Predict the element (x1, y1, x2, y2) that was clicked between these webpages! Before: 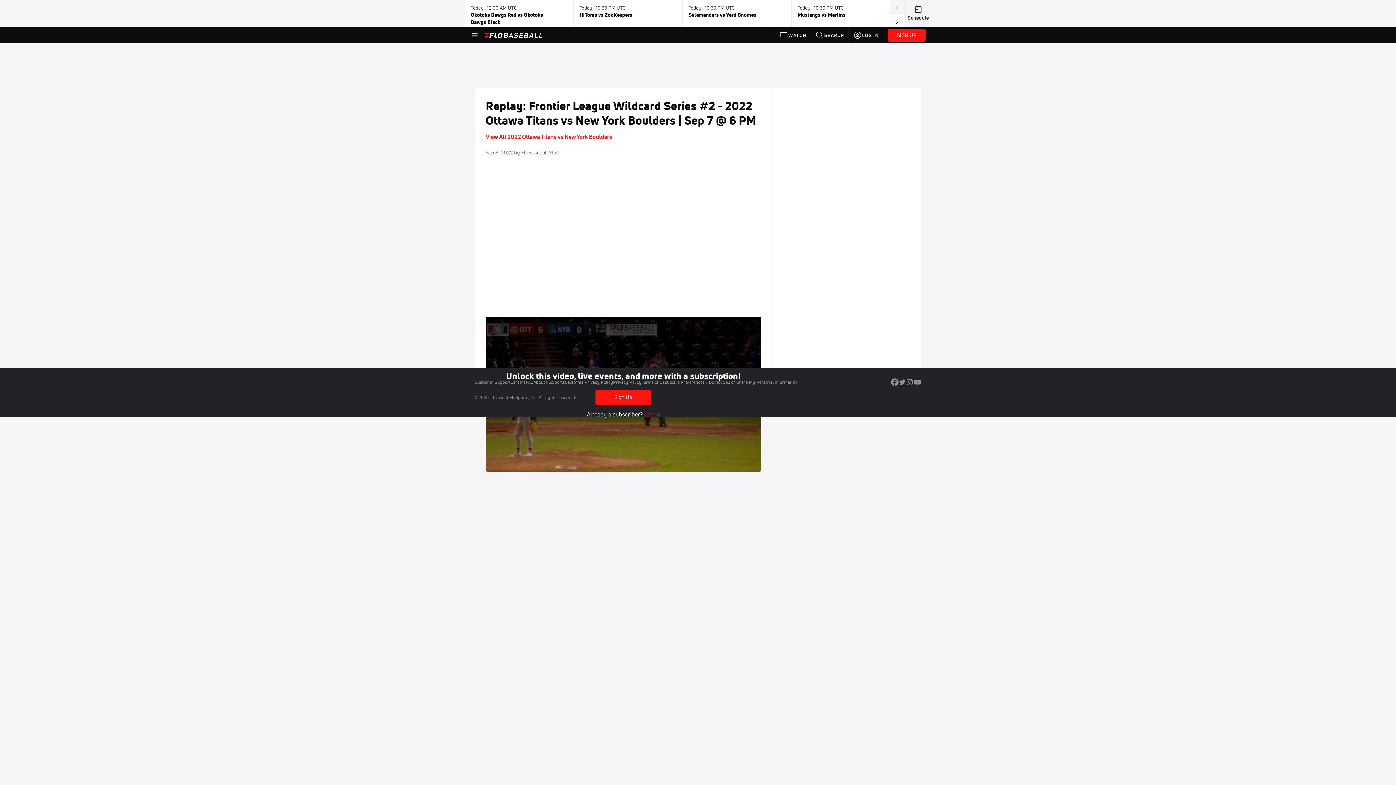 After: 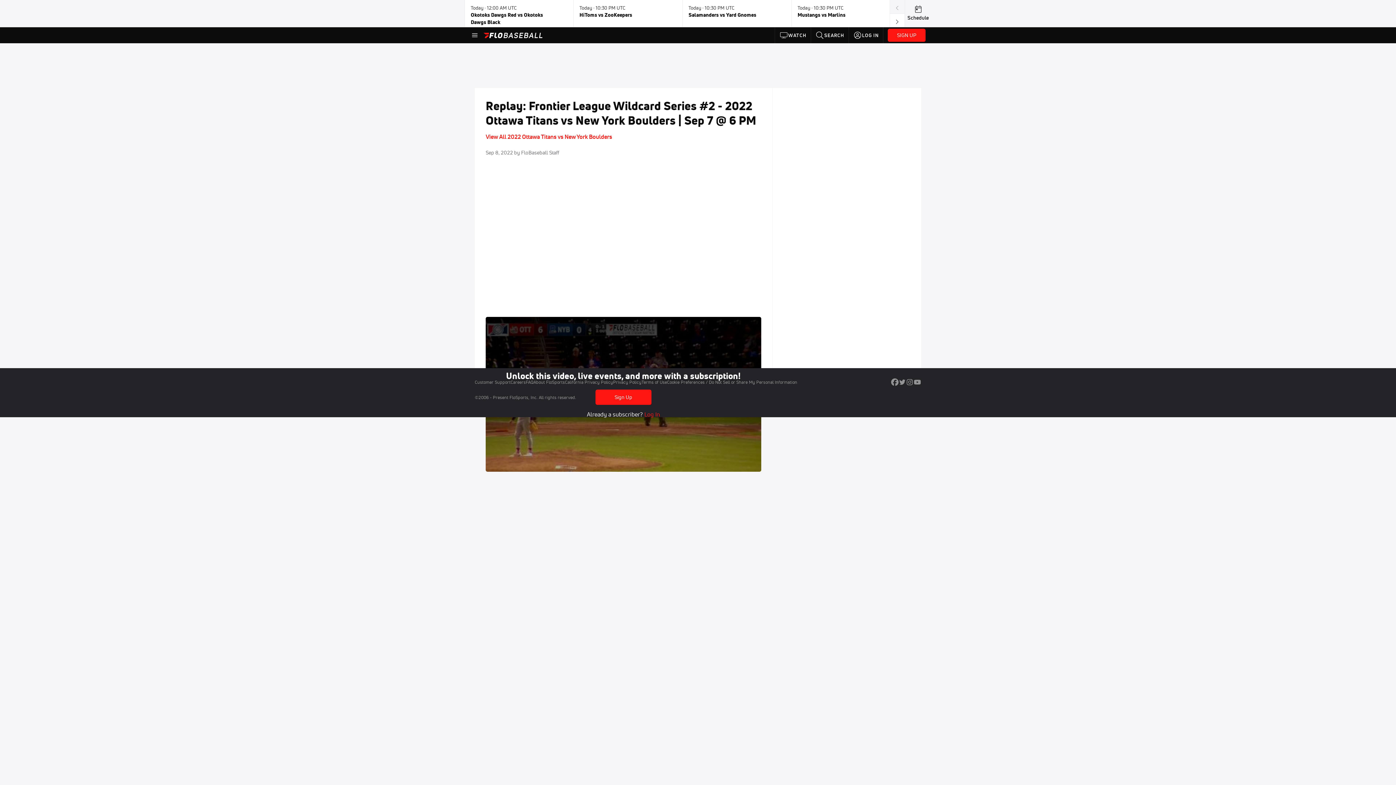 Action: bbox: (906, 380, 913, 387)